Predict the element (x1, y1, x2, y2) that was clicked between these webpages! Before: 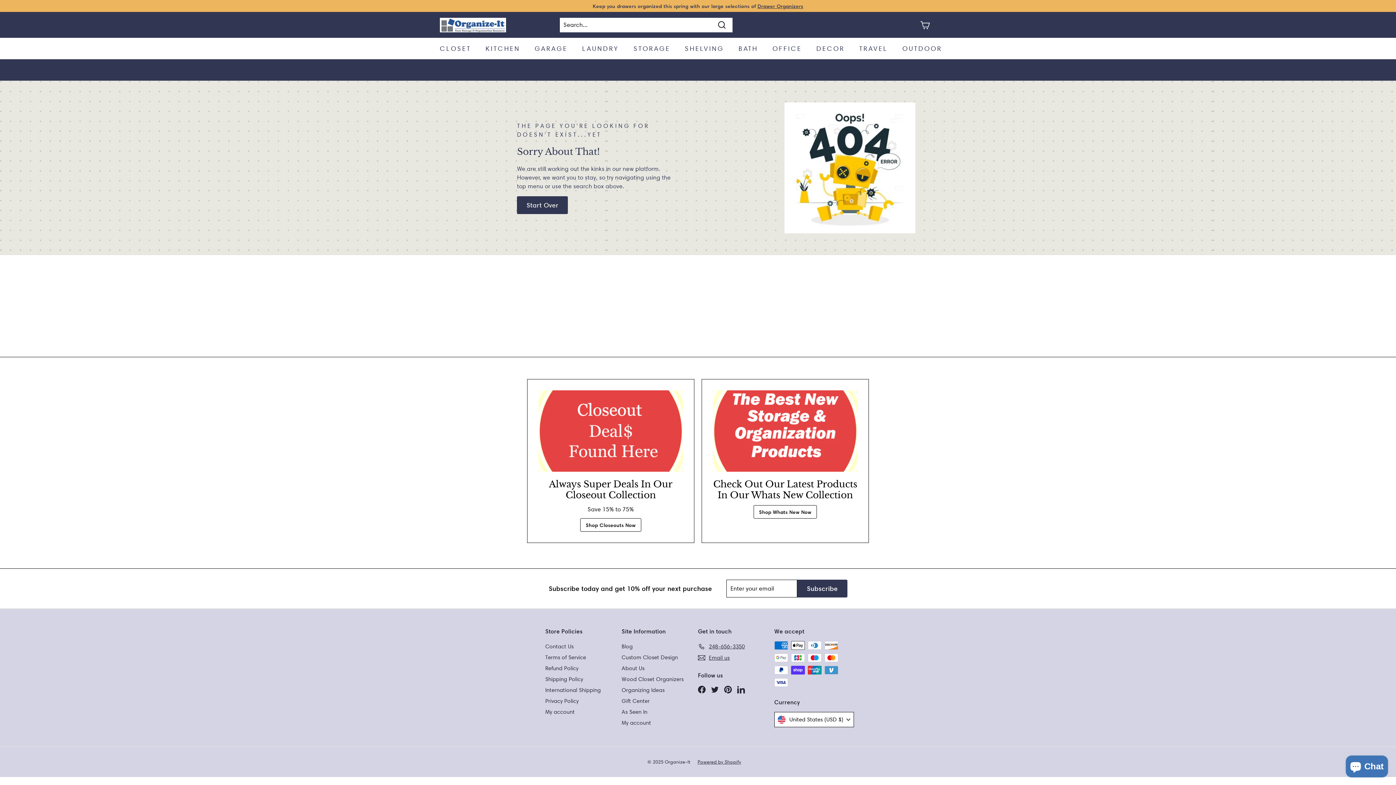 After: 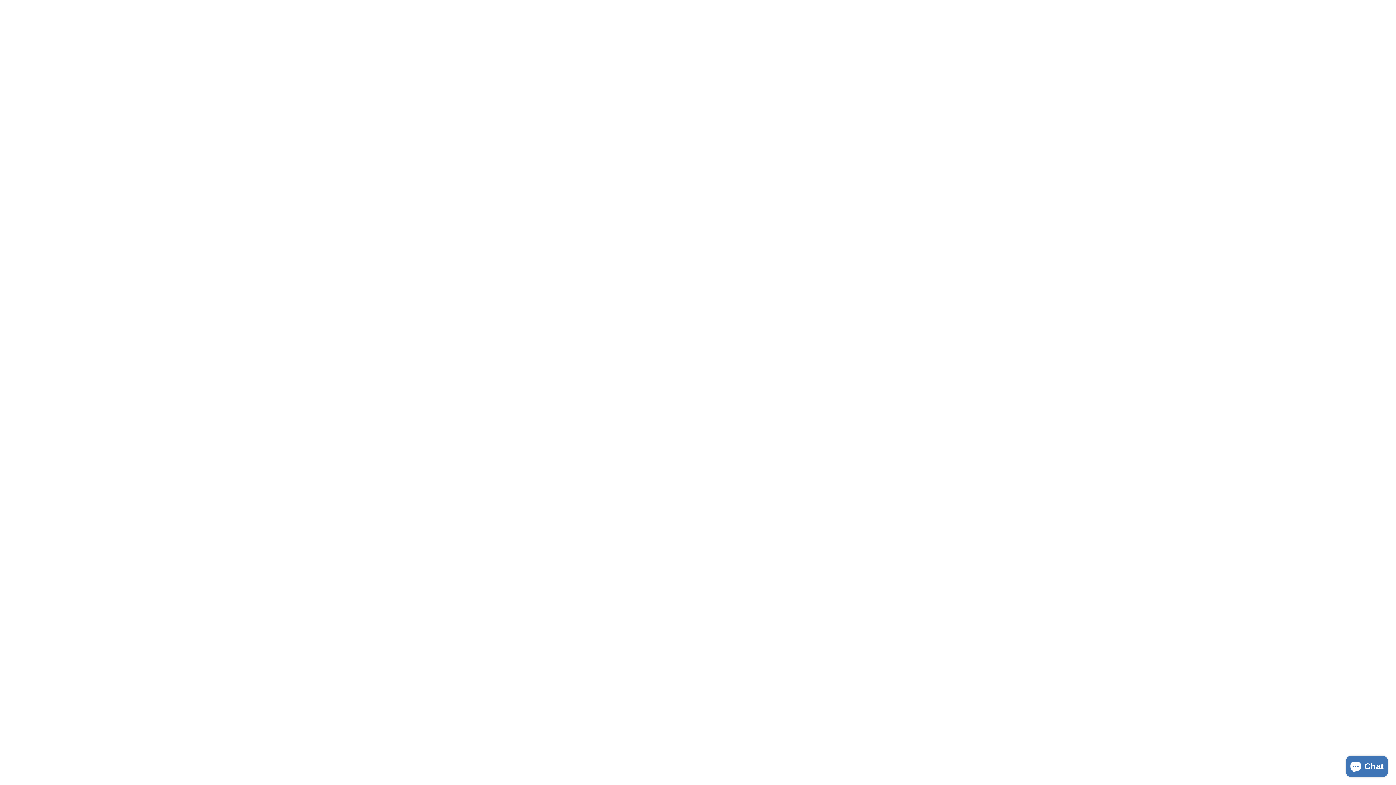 Action: bbox: (698, 641, 745, 652) label: 248-656-3350